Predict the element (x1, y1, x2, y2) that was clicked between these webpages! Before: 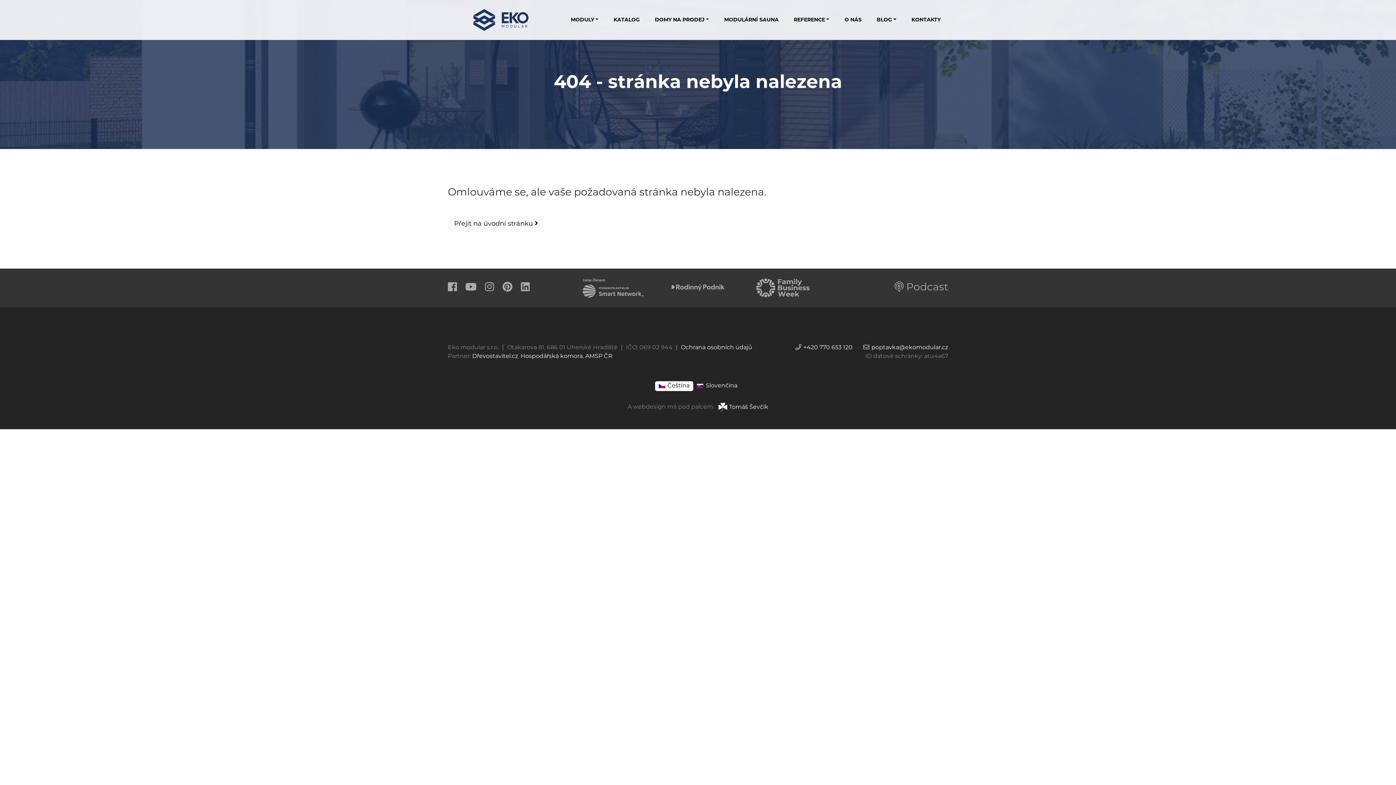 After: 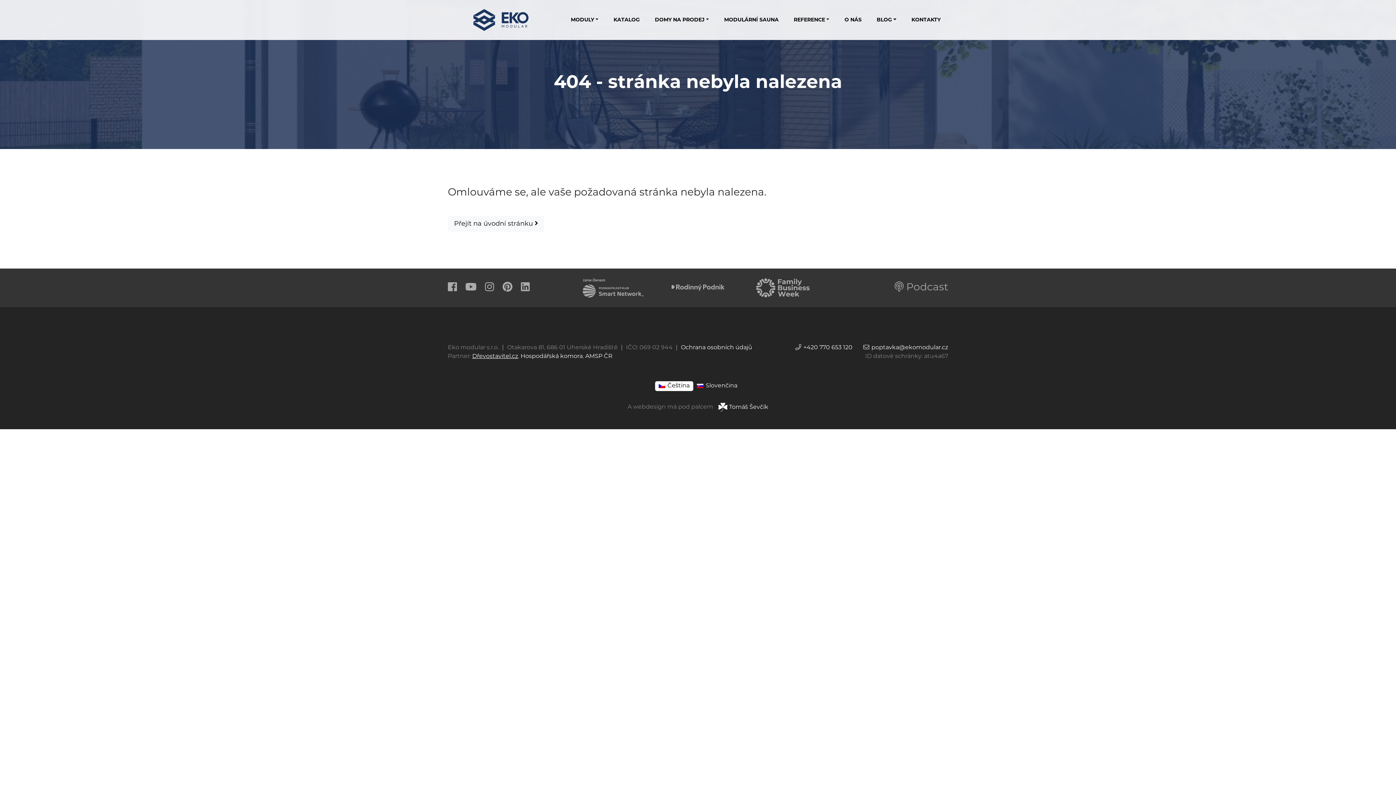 Action: bbox: (472, 353, 518, 359) label: Dřevostavitel.cz